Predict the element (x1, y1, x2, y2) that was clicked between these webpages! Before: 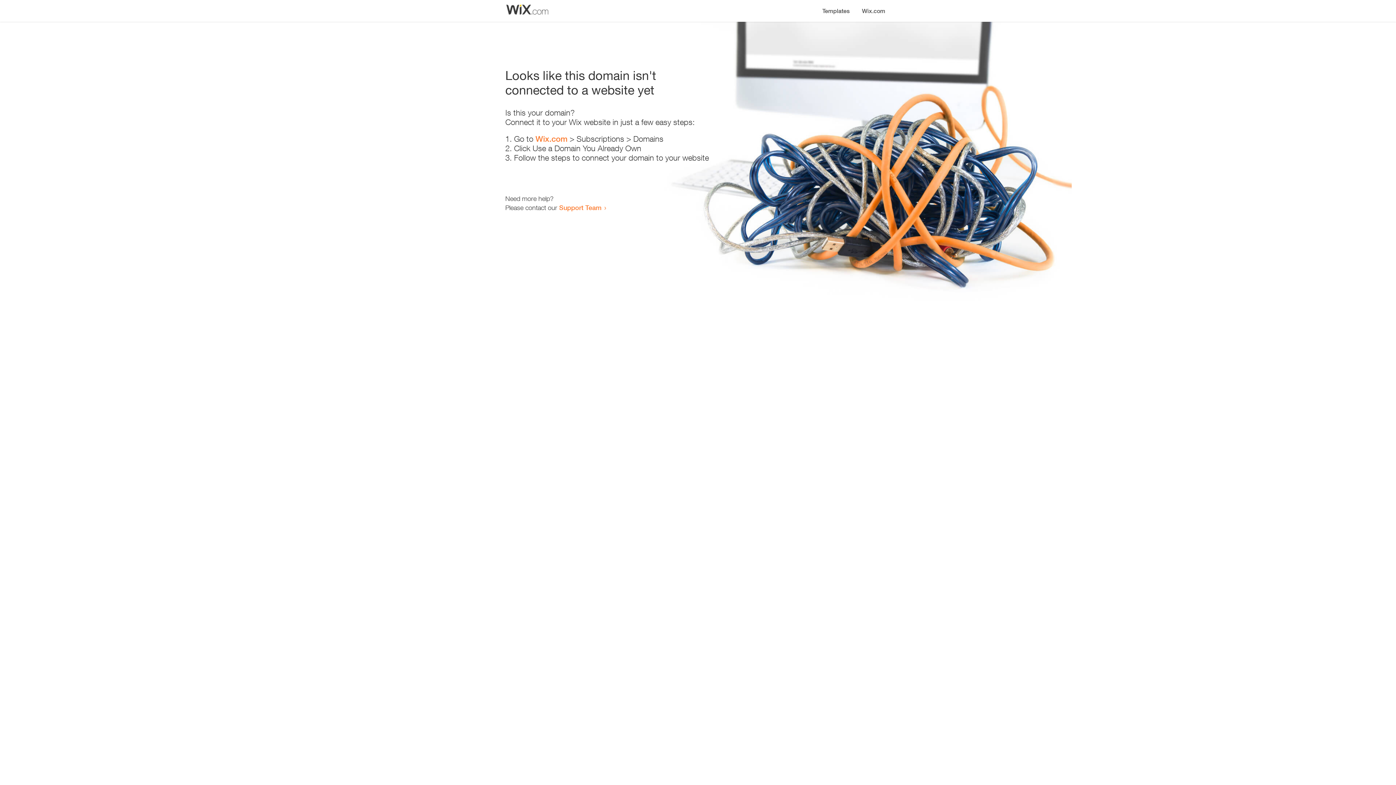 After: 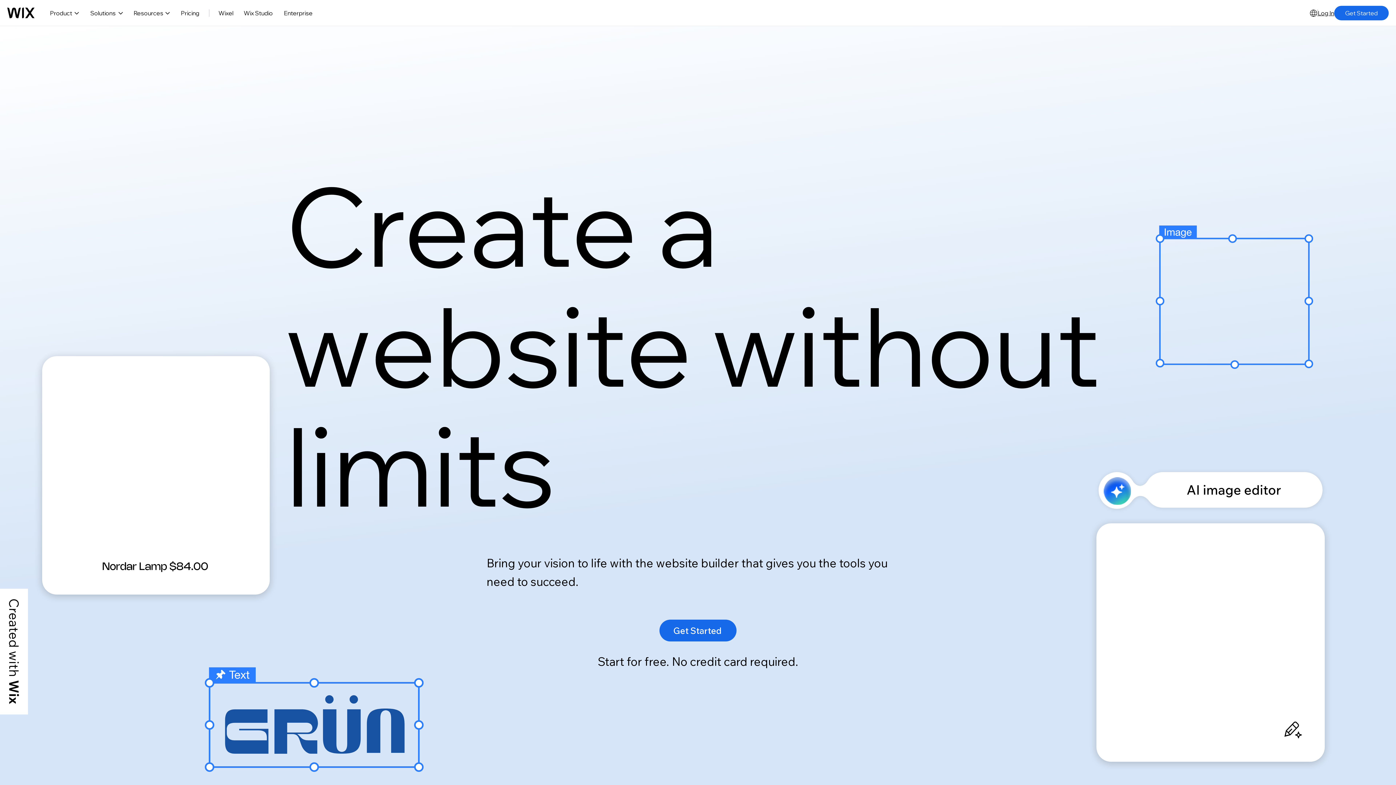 Action: bbox: (856, 0, 890, 14) label: Wix.com